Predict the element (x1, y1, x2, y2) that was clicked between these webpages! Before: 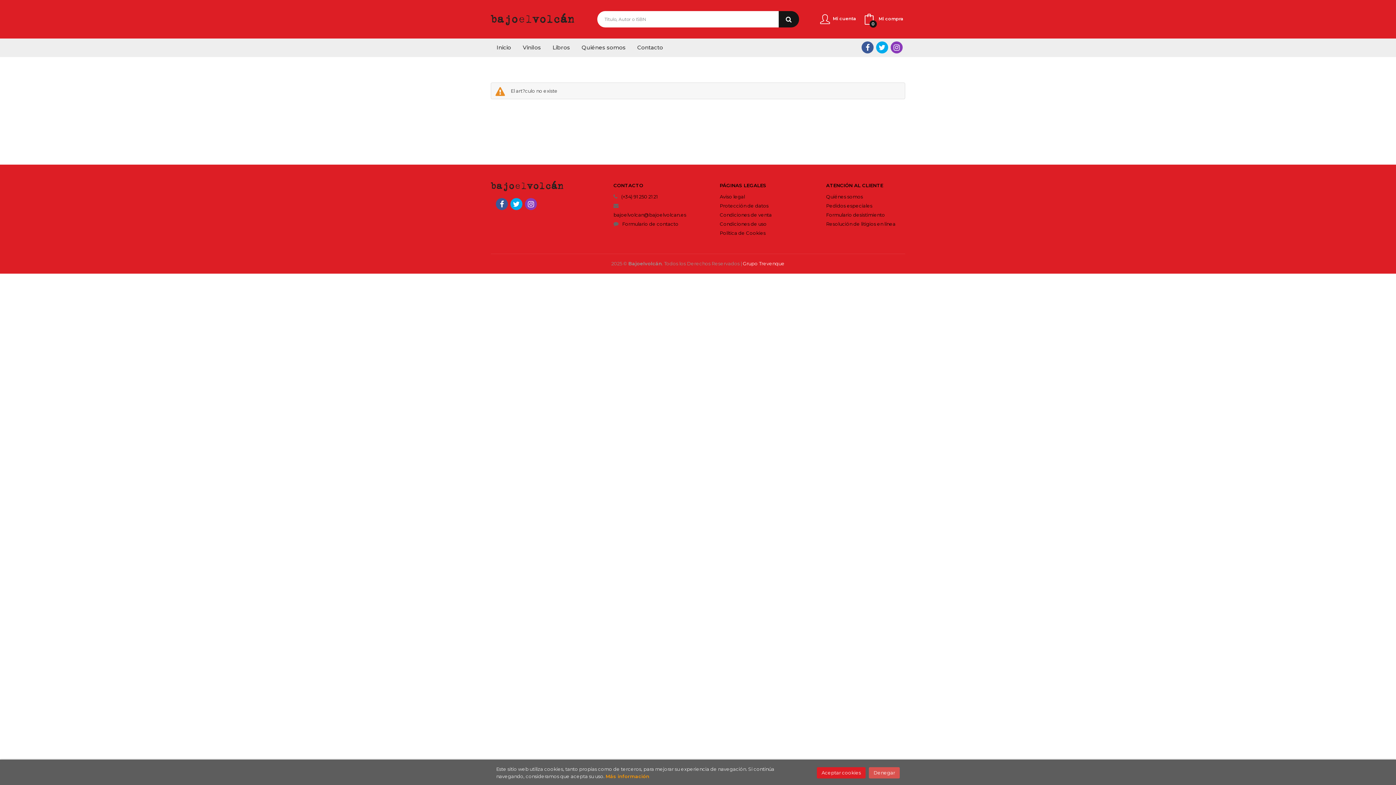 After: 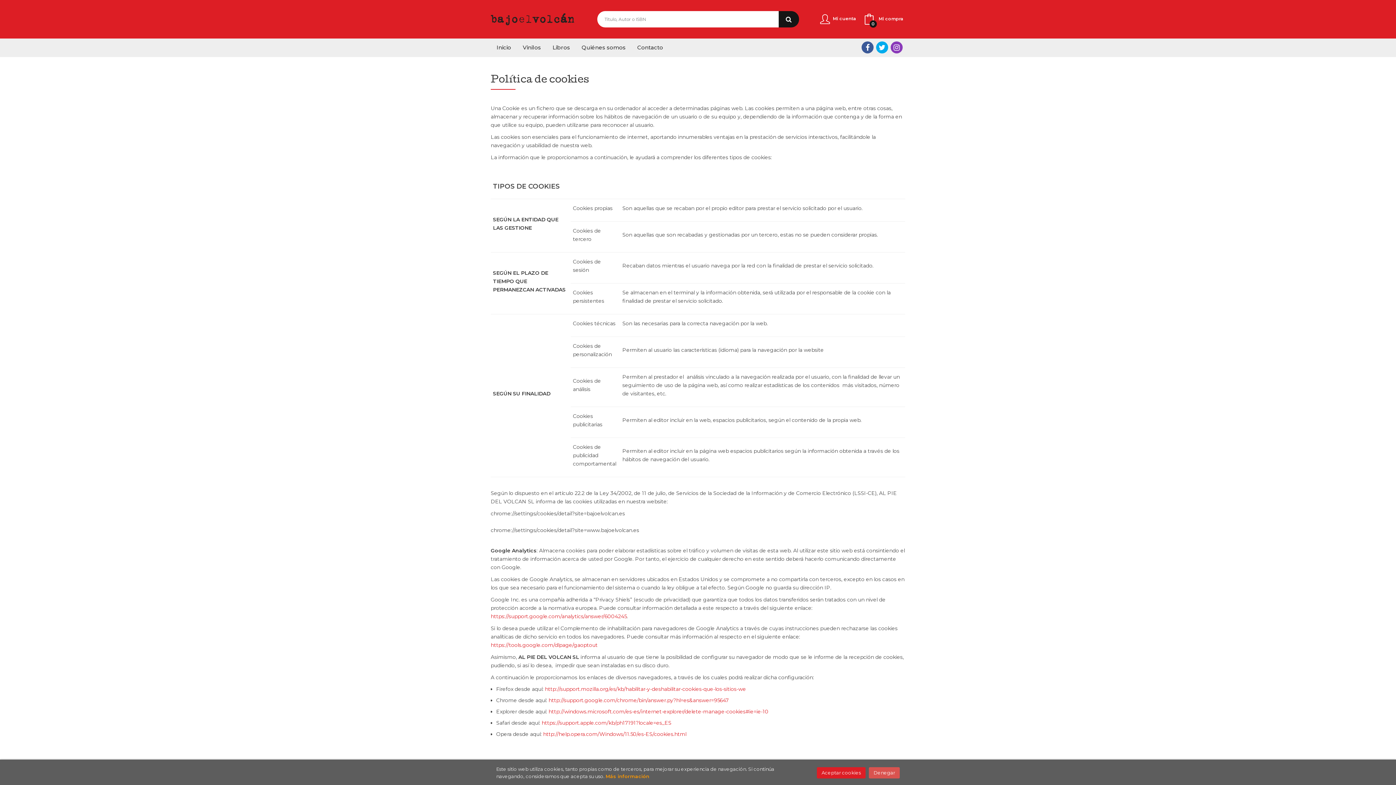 Action: label: Política de Cookies bbox: (720, 228, 765, 237)